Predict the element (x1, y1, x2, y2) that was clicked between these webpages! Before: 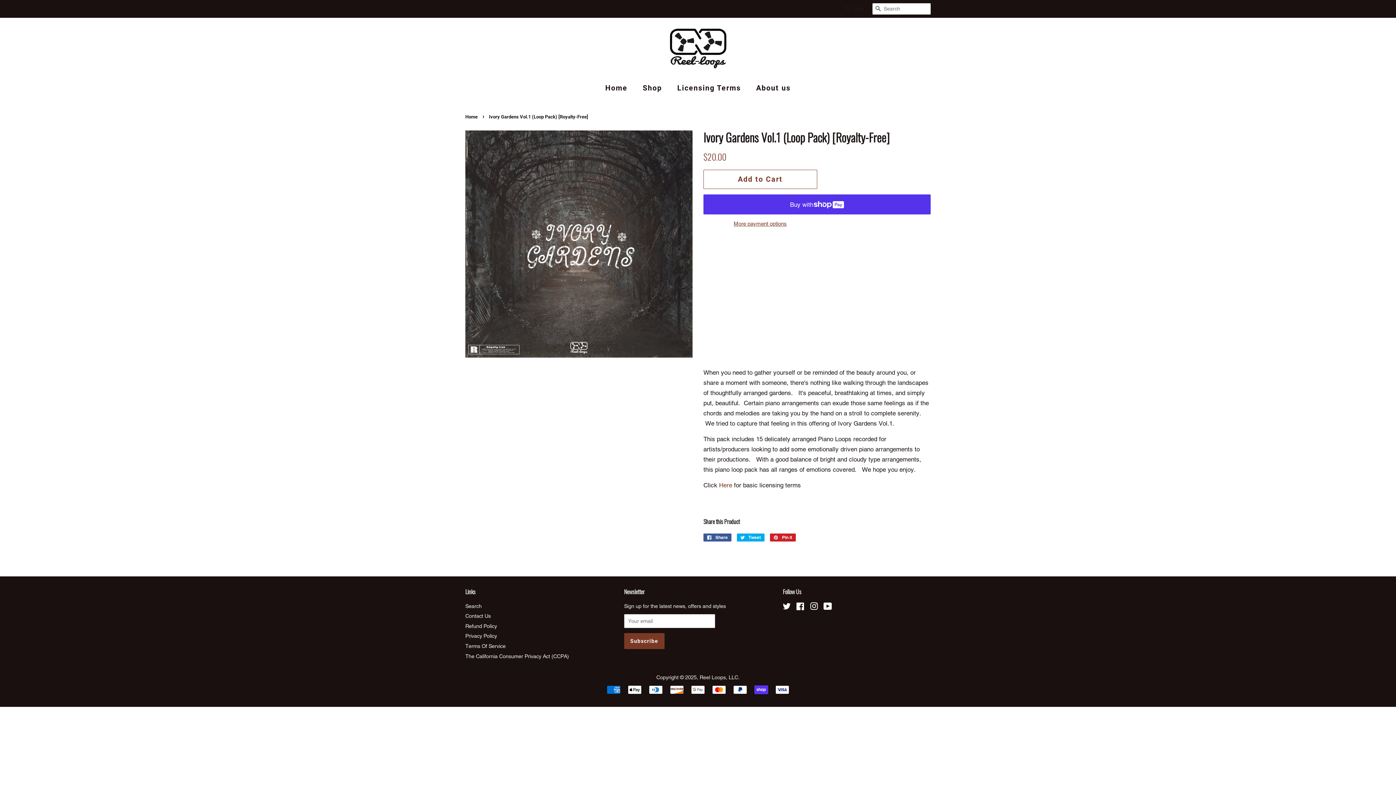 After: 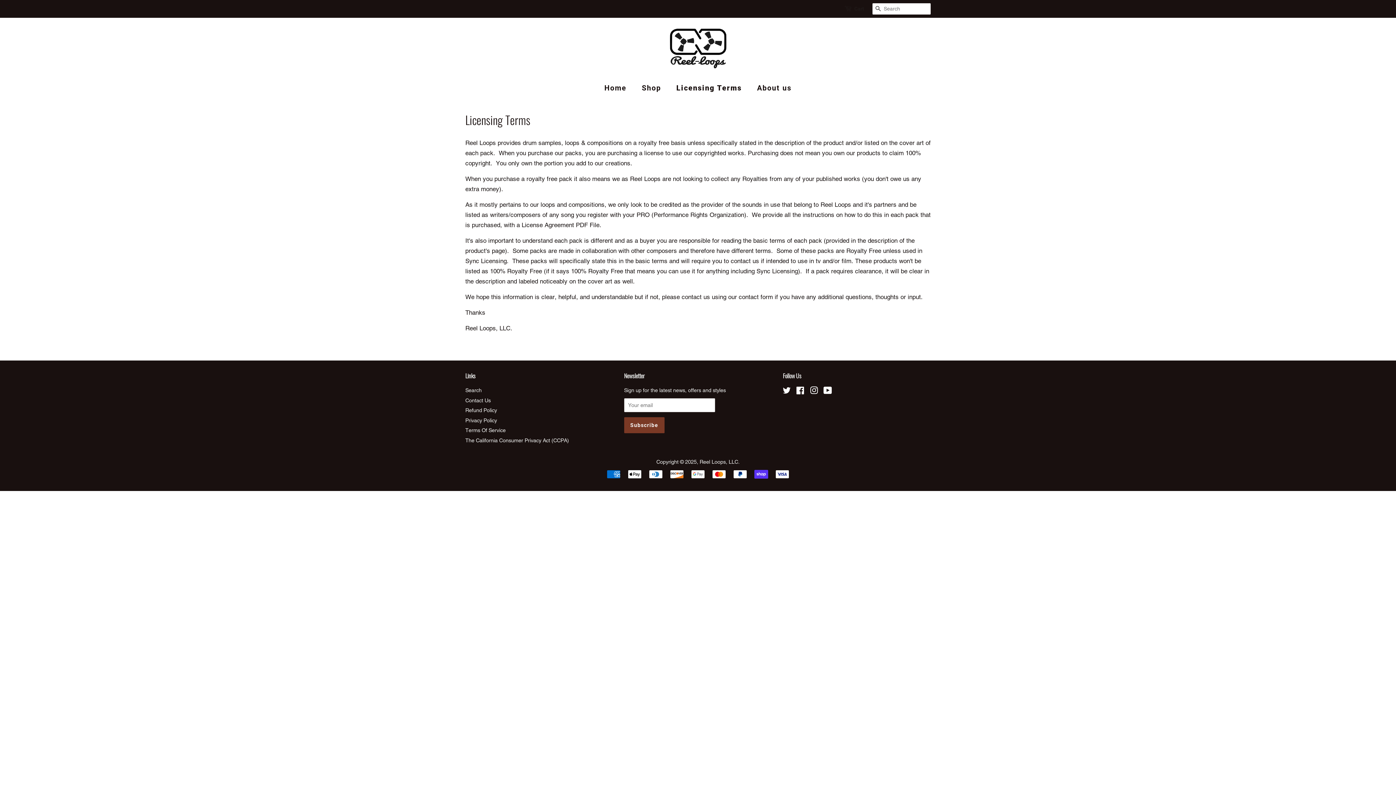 Action: label: Licensing Terms bbox: (672, 79, 748, 96)